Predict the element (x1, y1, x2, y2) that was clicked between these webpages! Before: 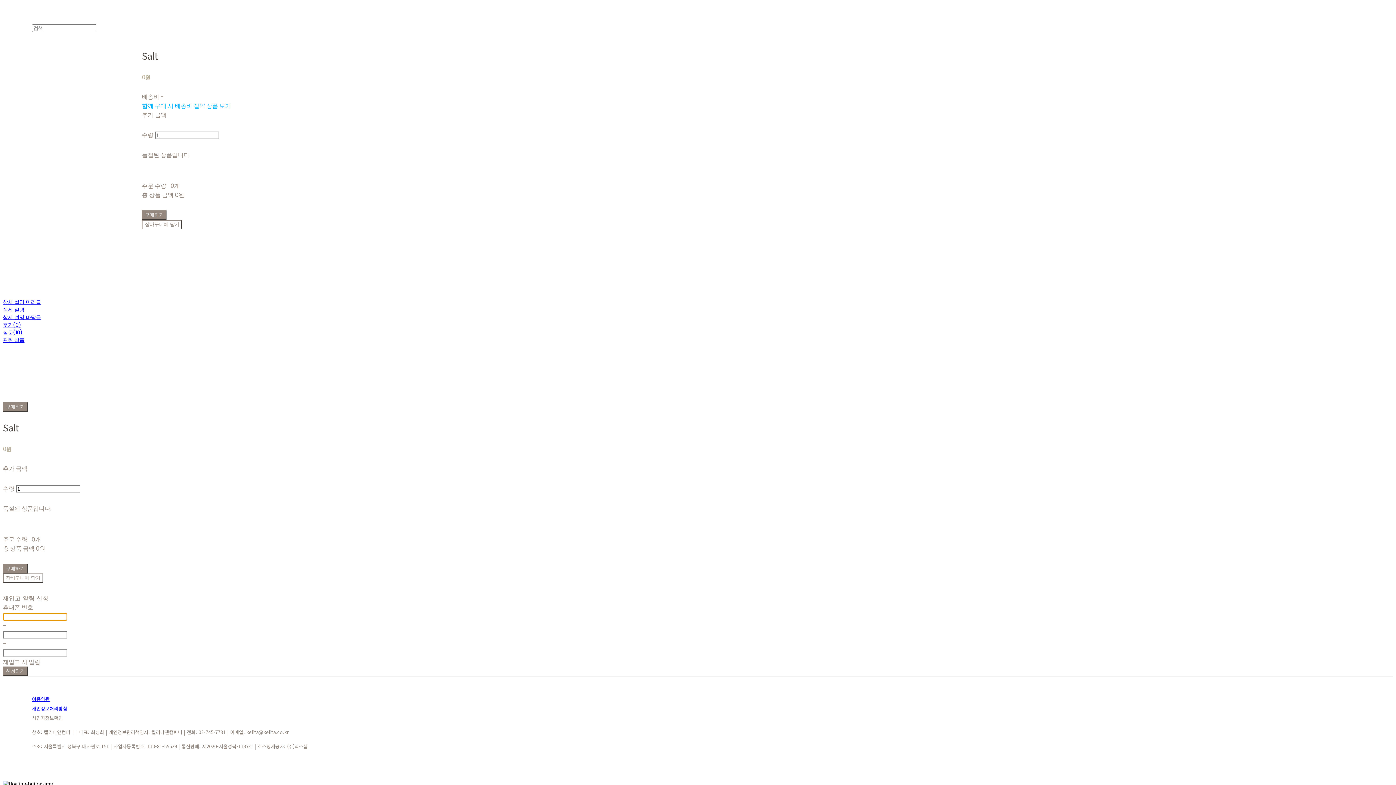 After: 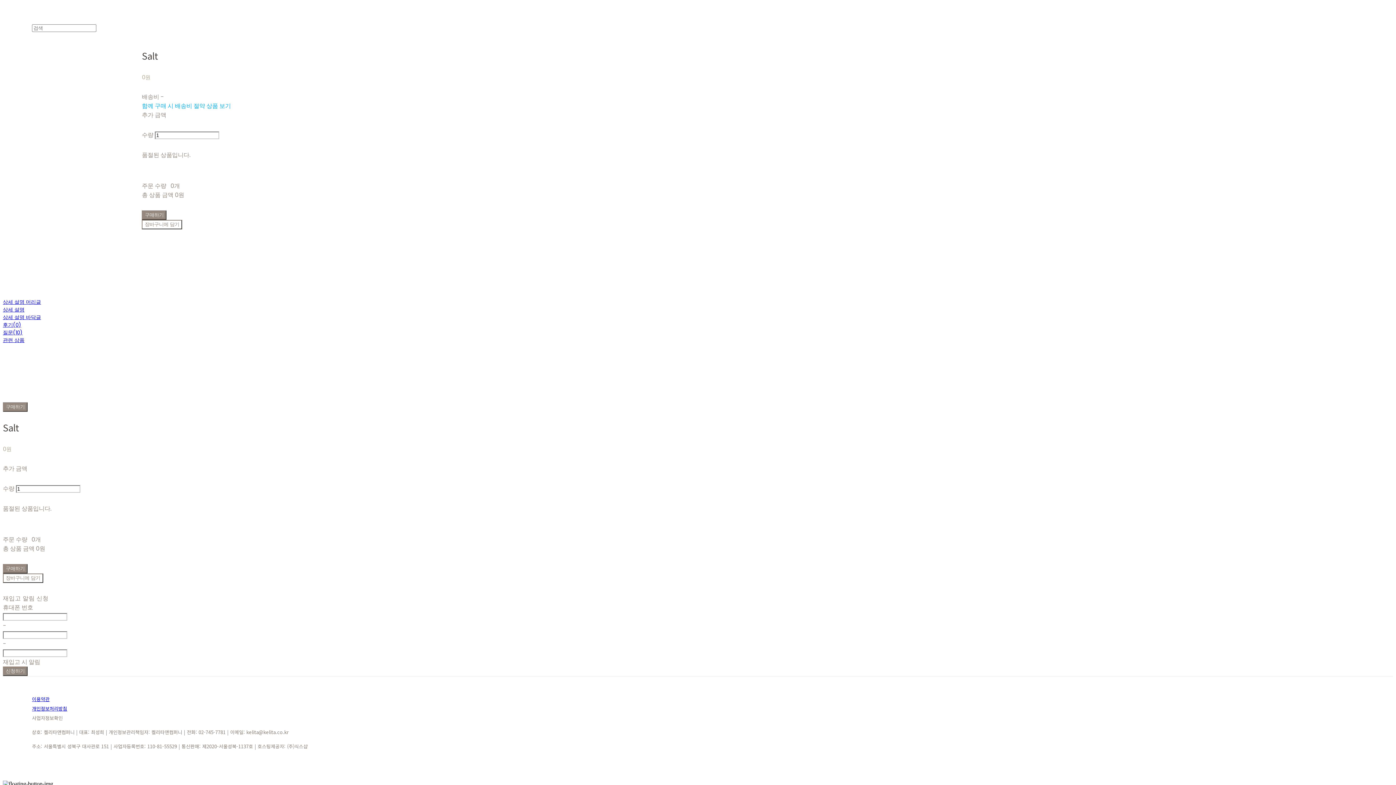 Action: bbox: (2, 298, 41, 305) label: 상세 설명 머리글